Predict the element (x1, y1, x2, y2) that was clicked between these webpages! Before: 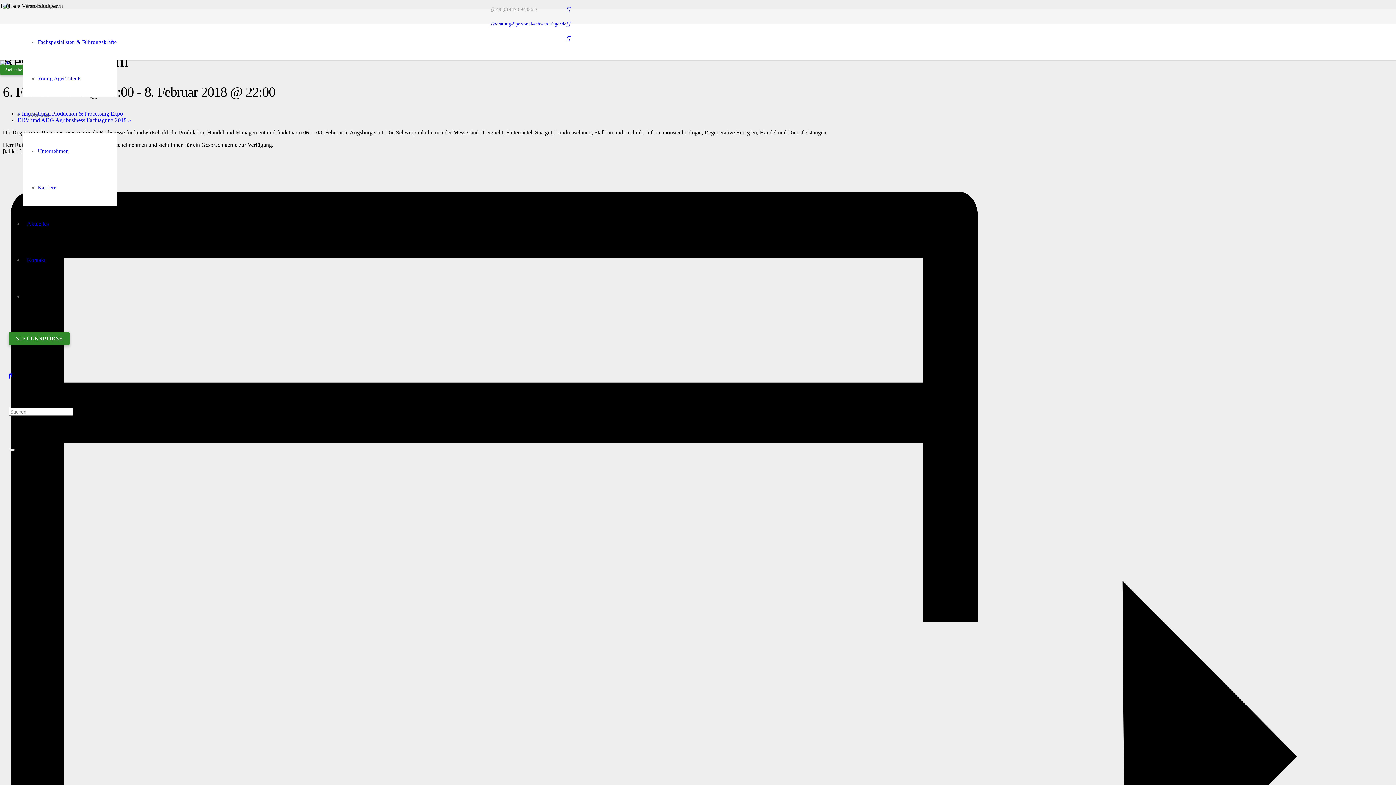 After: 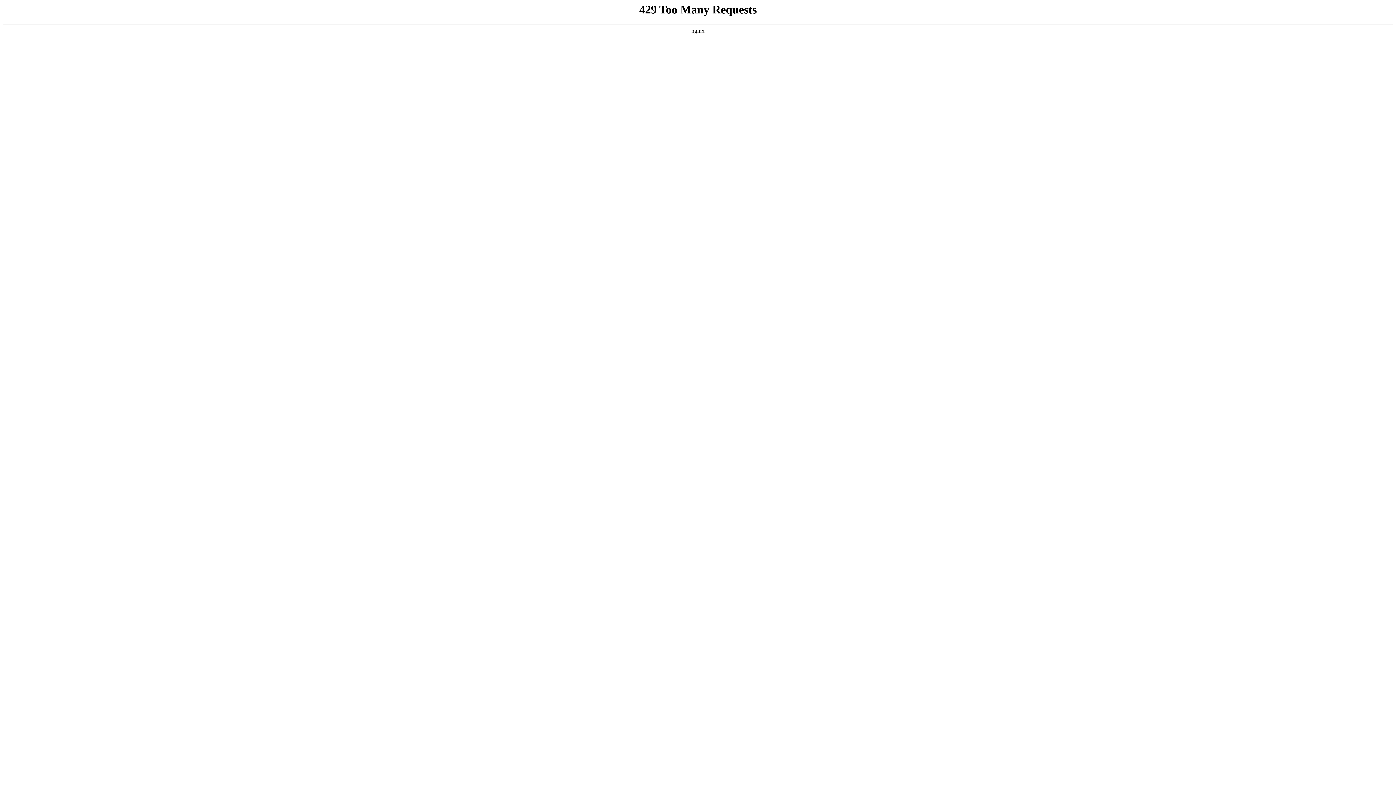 Action: label: Aktuelles bbox: (23, 220, 52, 226)